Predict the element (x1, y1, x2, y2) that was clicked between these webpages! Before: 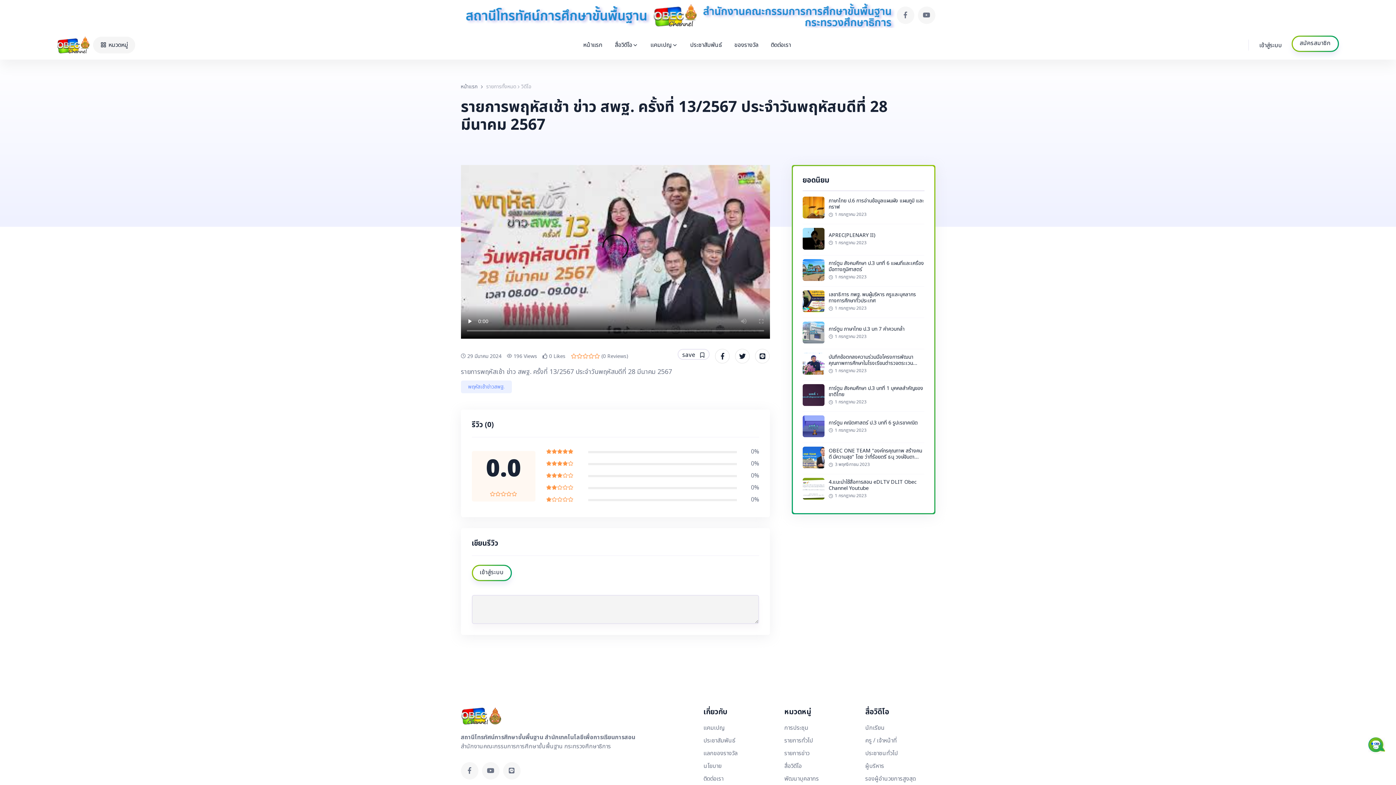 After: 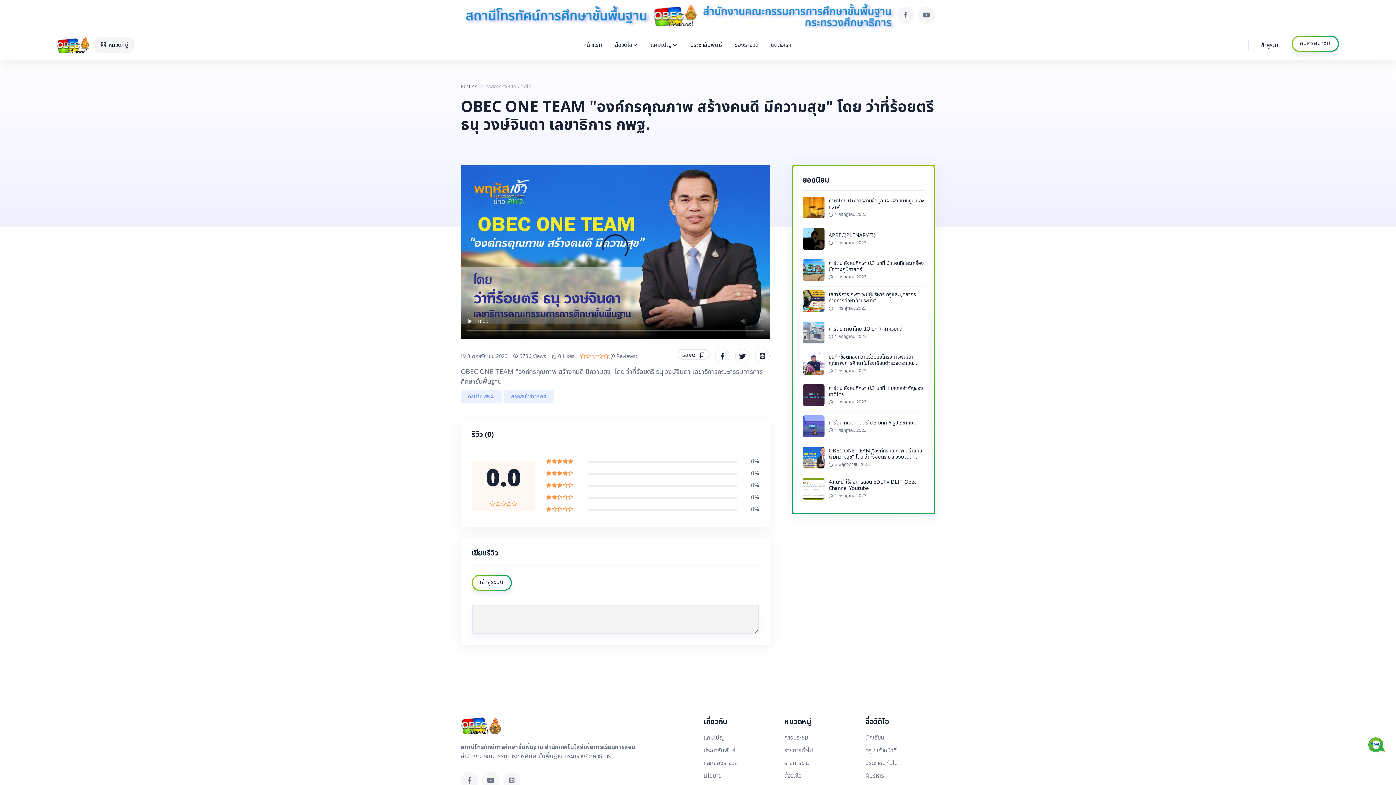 Action: bbox: (802, 446, 824, 468)